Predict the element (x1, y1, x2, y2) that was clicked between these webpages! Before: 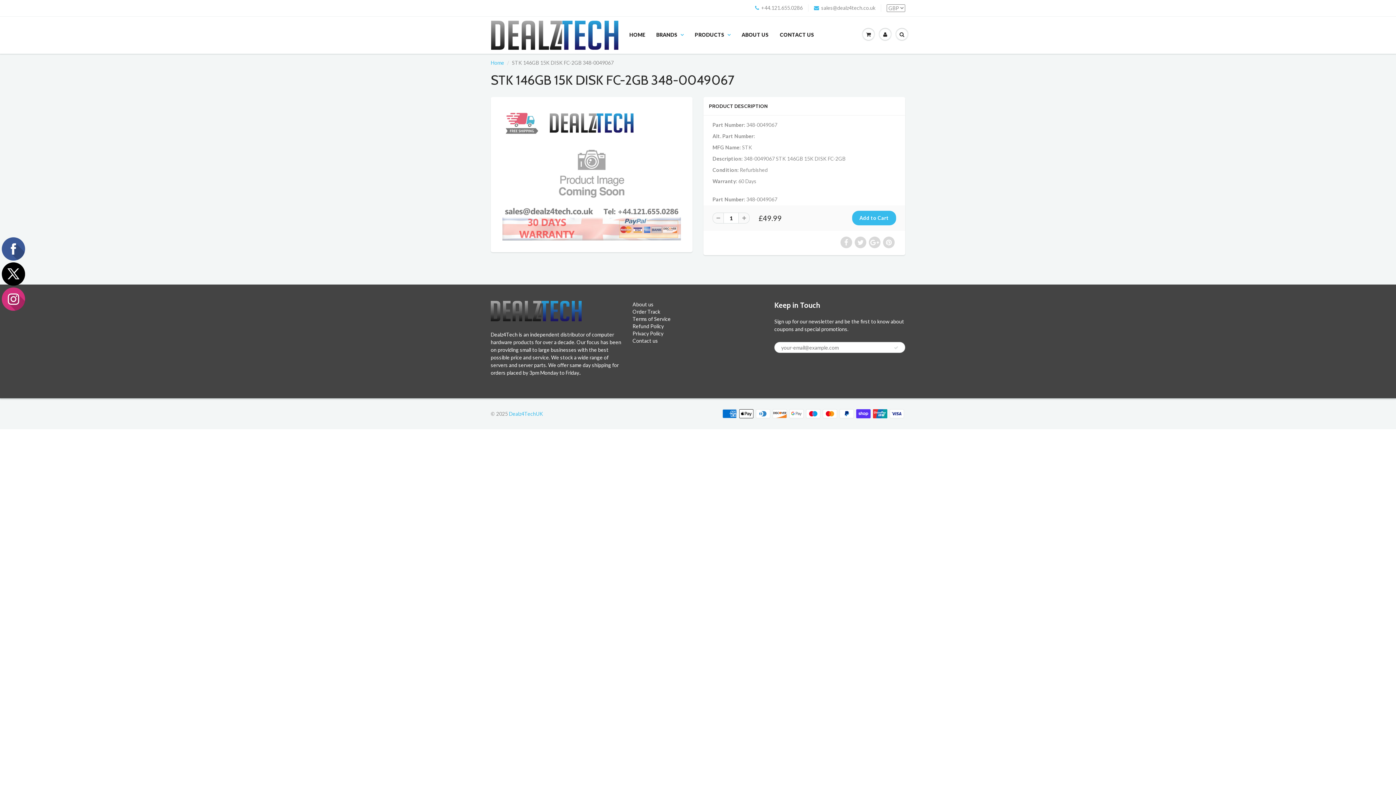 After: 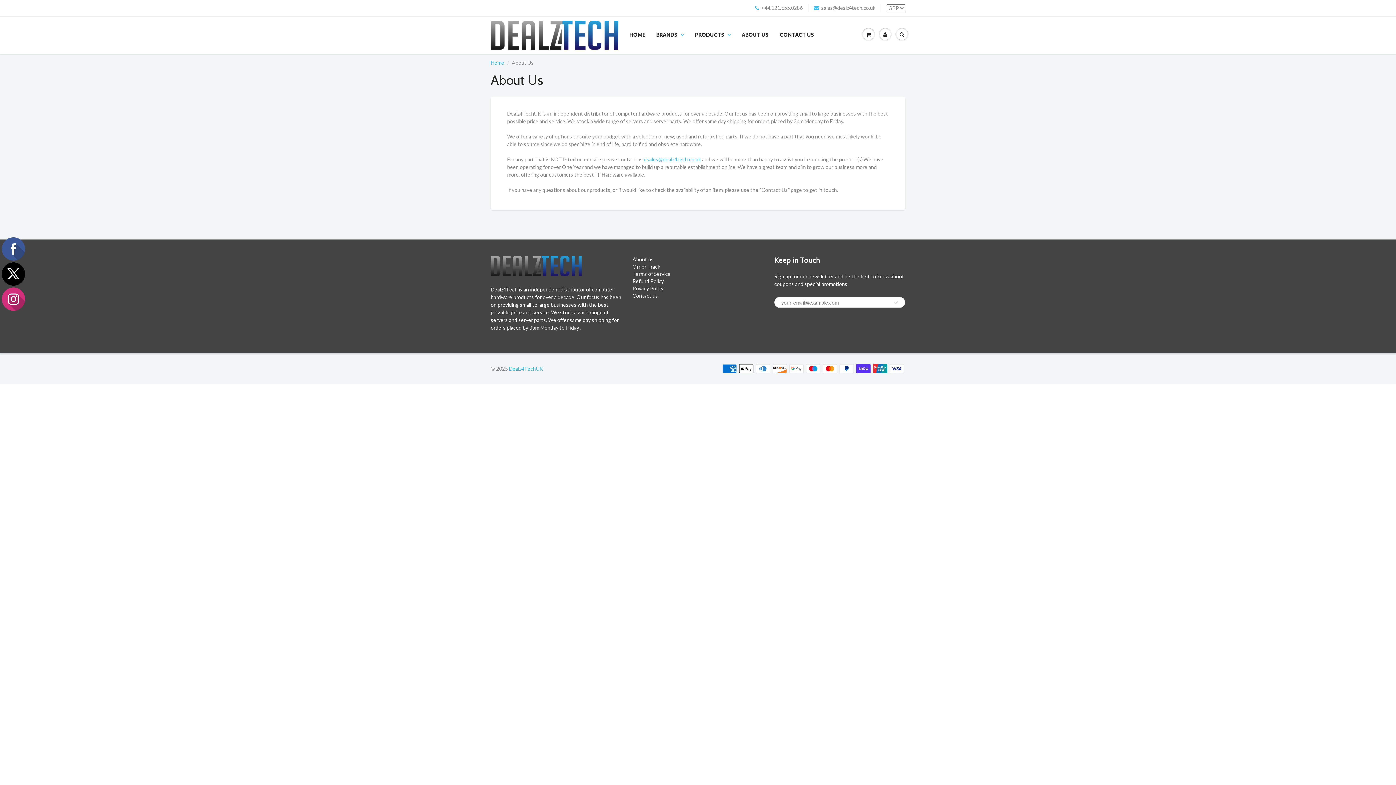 Action: label: ABOUT US bbox: (736, 17, 774, 52)